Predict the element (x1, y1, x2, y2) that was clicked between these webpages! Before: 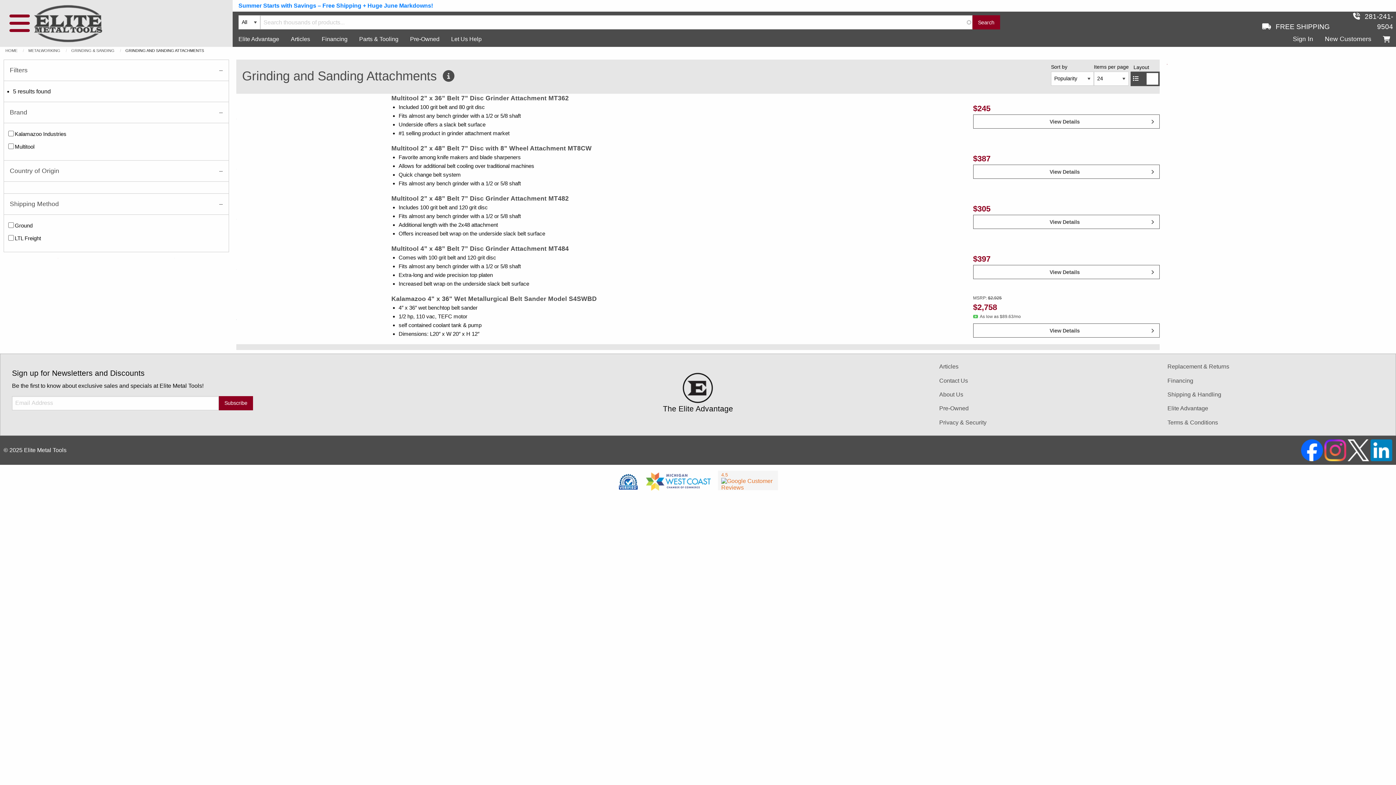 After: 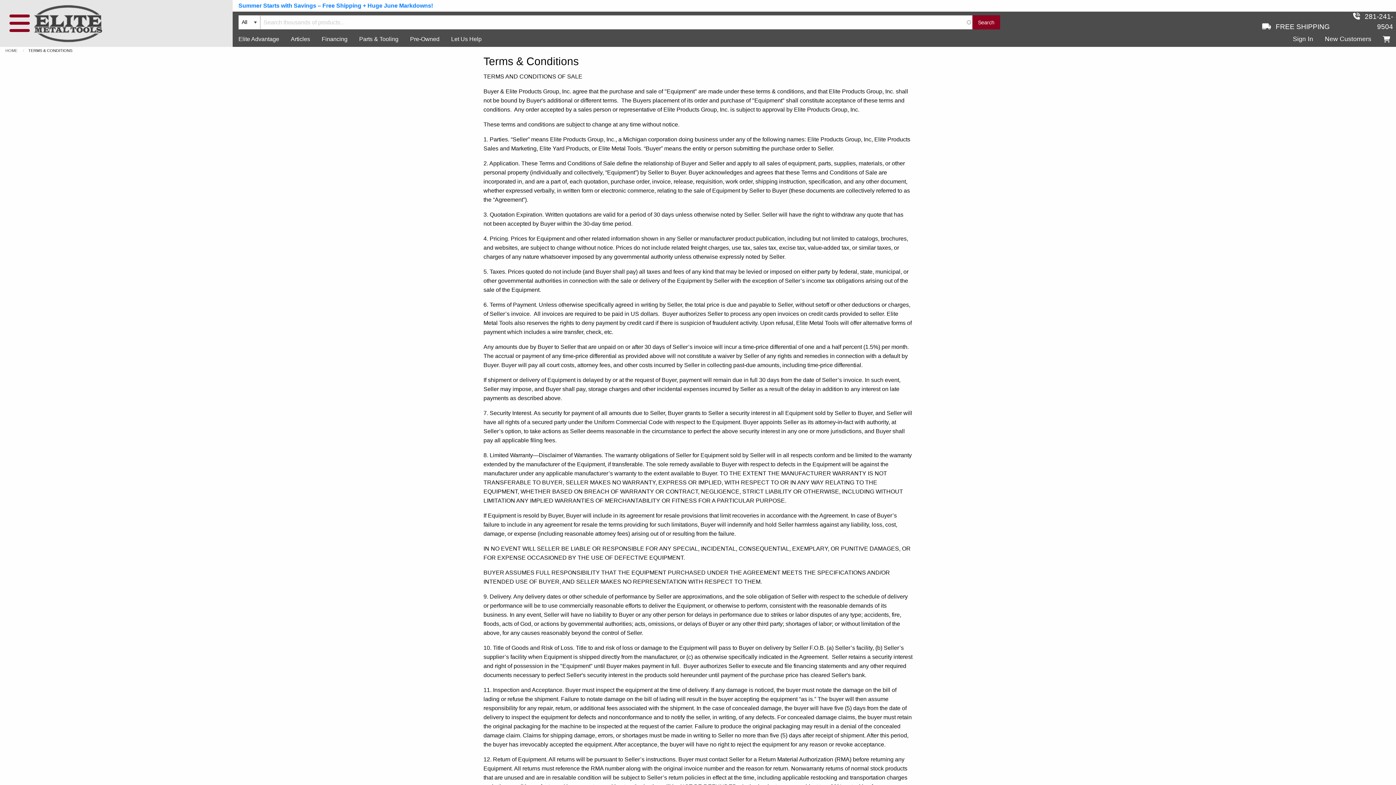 Action: bbox: (1161, 415, 1390, 429) label: Terms & Conditions